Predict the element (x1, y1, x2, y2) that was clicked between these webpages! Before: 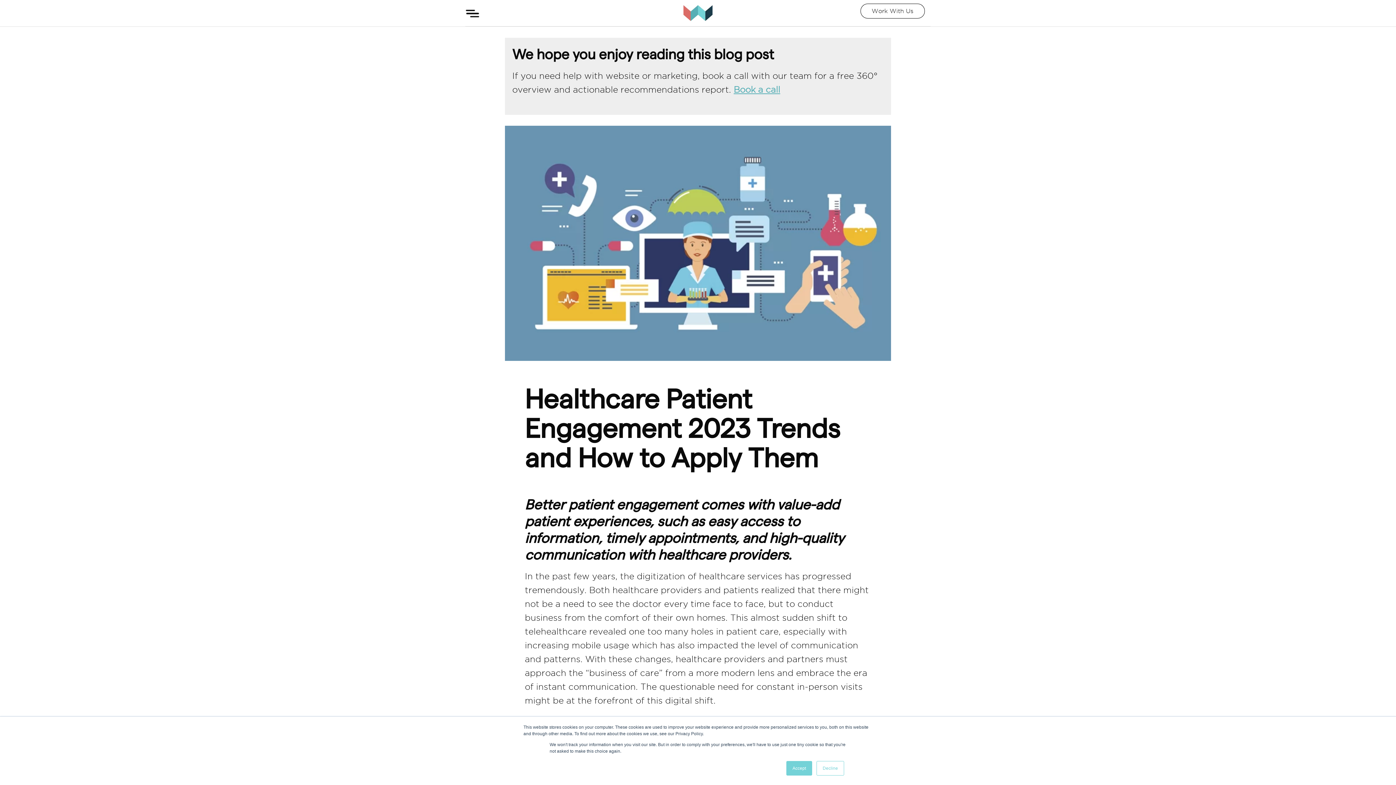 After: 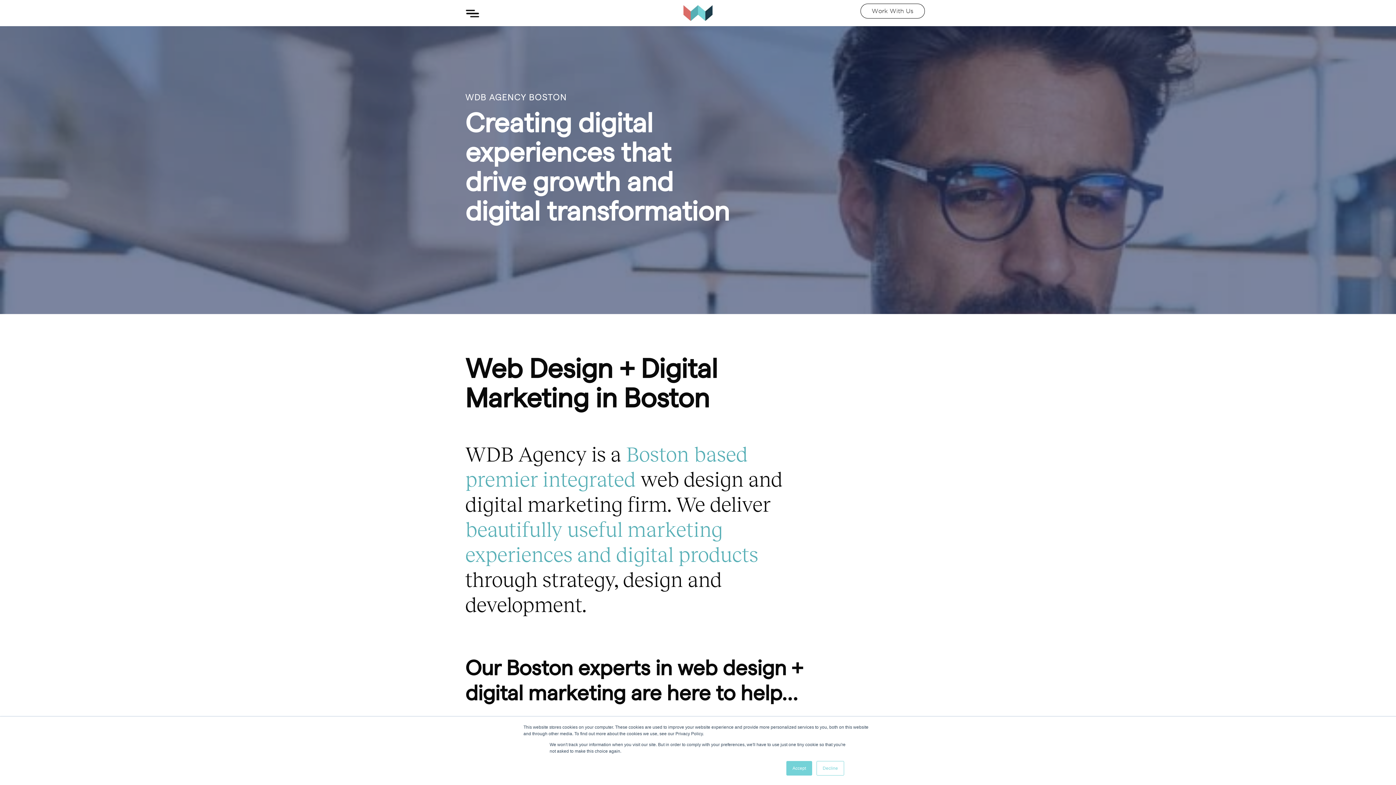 Action: bbox: (683, 0, 712, 26)